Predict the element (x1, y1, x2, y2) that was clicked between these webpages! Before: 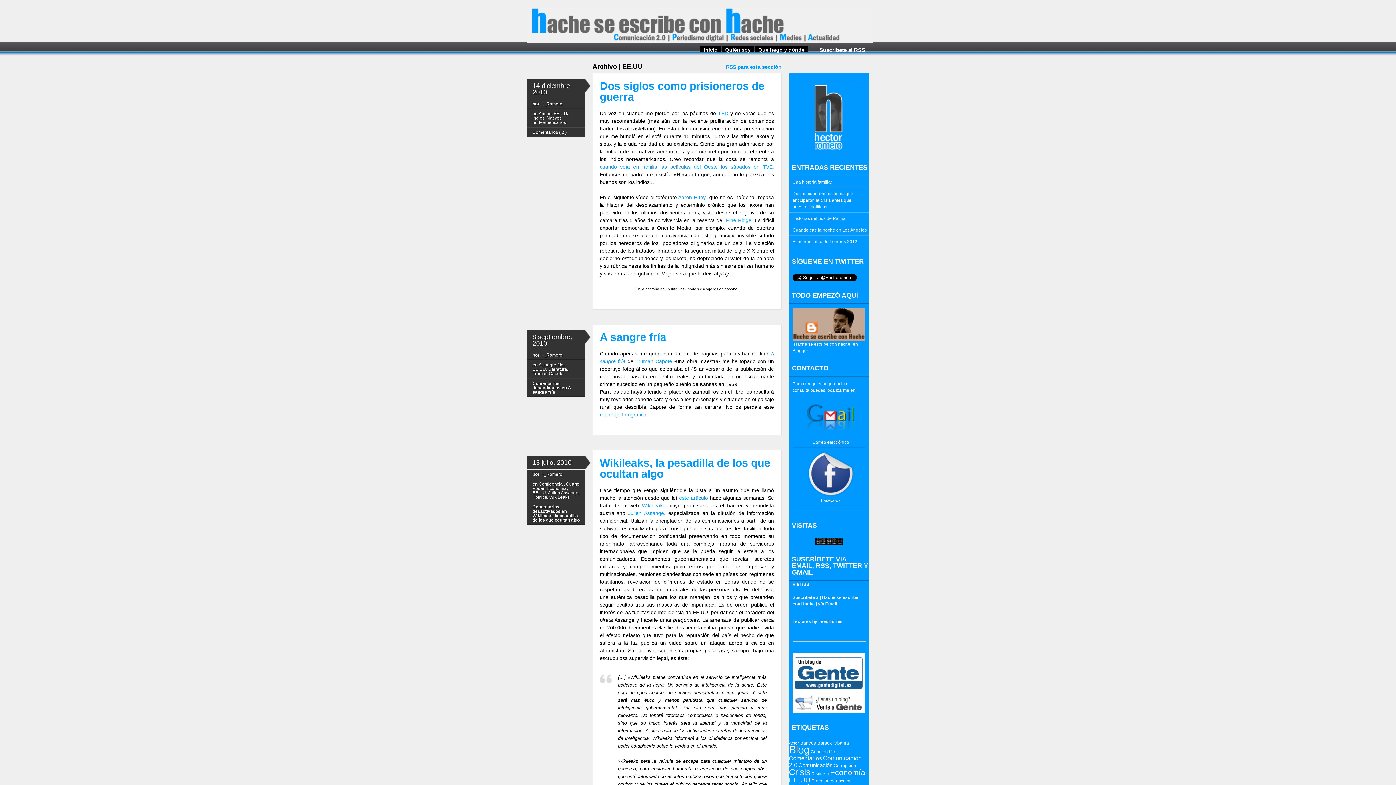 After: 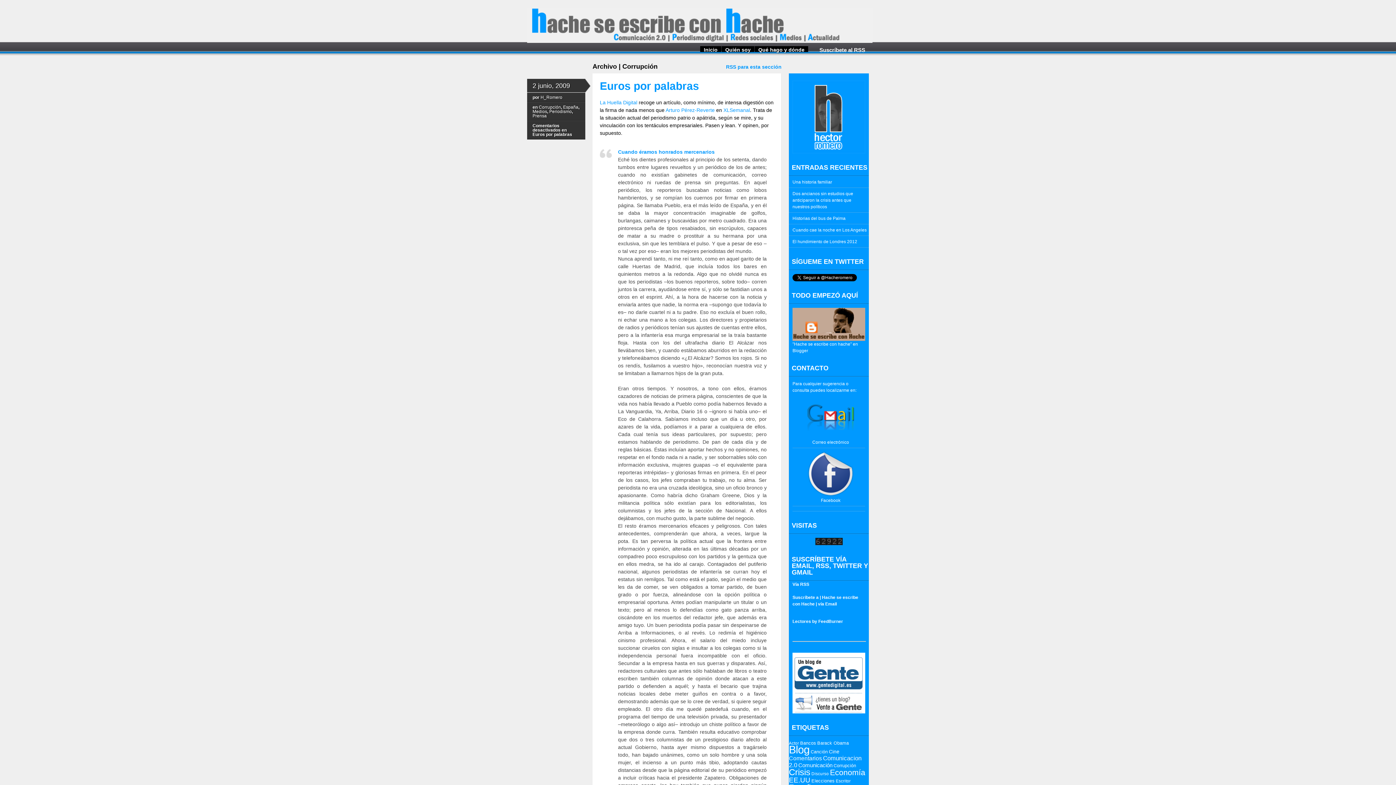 Action: label: Corrupción (10 elementos) bbox: (833, 763, 856, 768)